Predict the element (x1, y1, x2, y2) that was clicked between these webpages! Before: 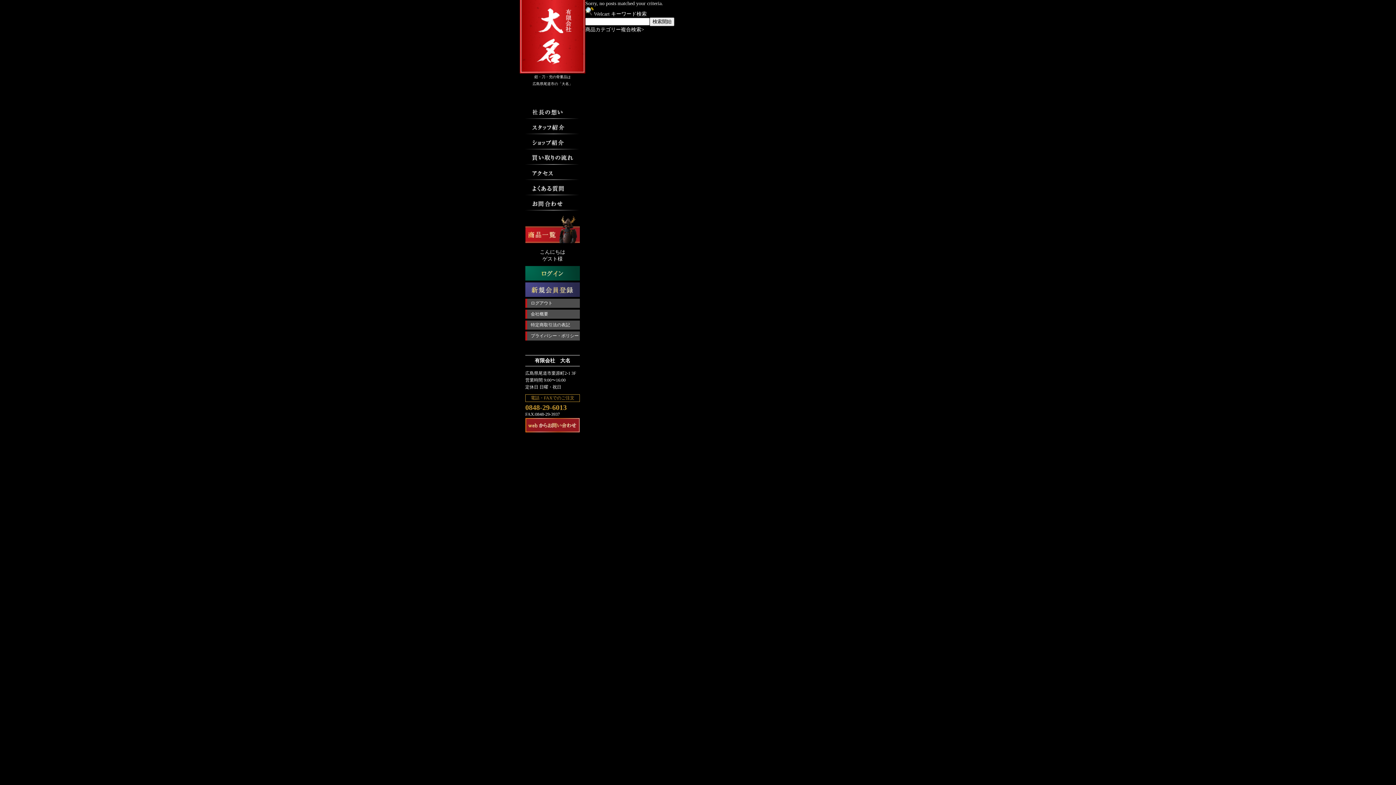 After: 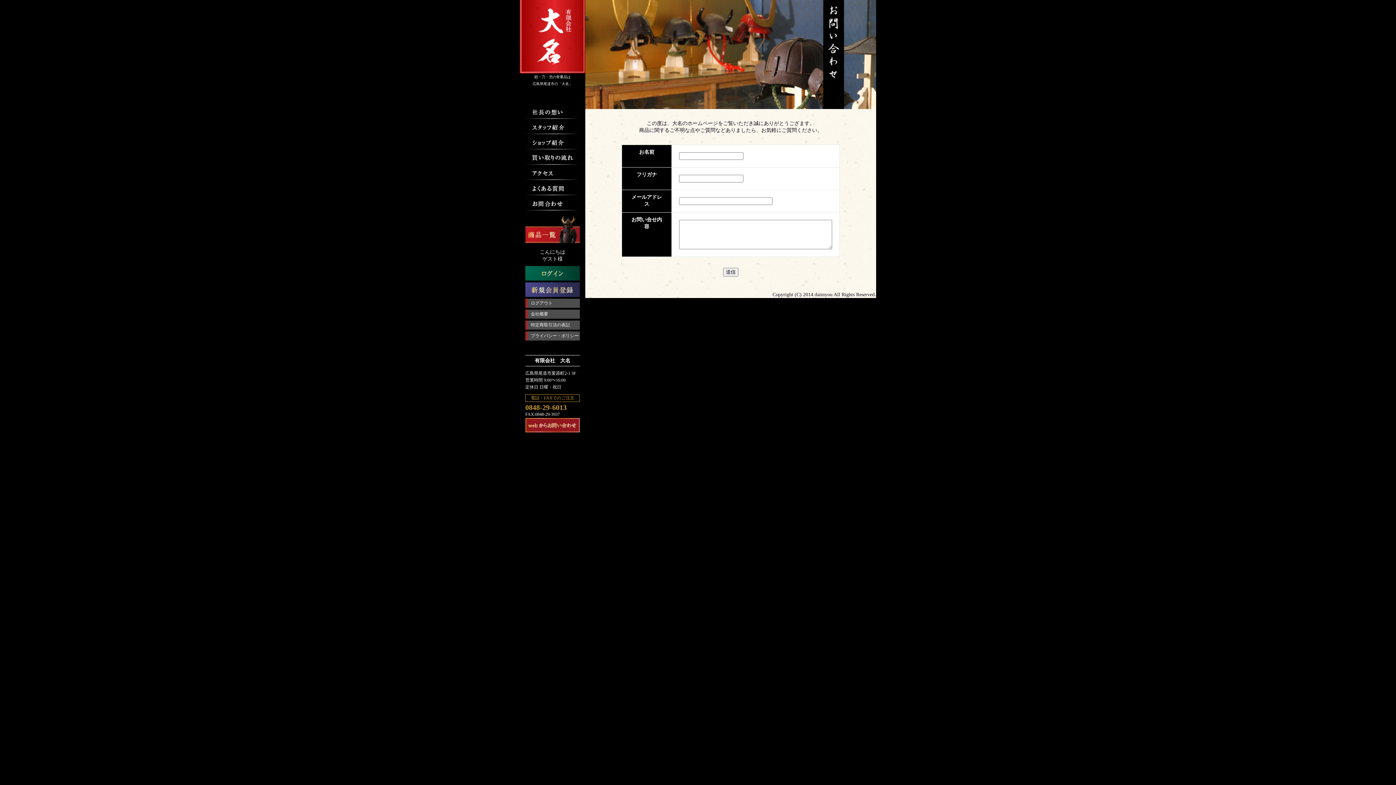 Action: bbox: (520, 206, 585, 211)